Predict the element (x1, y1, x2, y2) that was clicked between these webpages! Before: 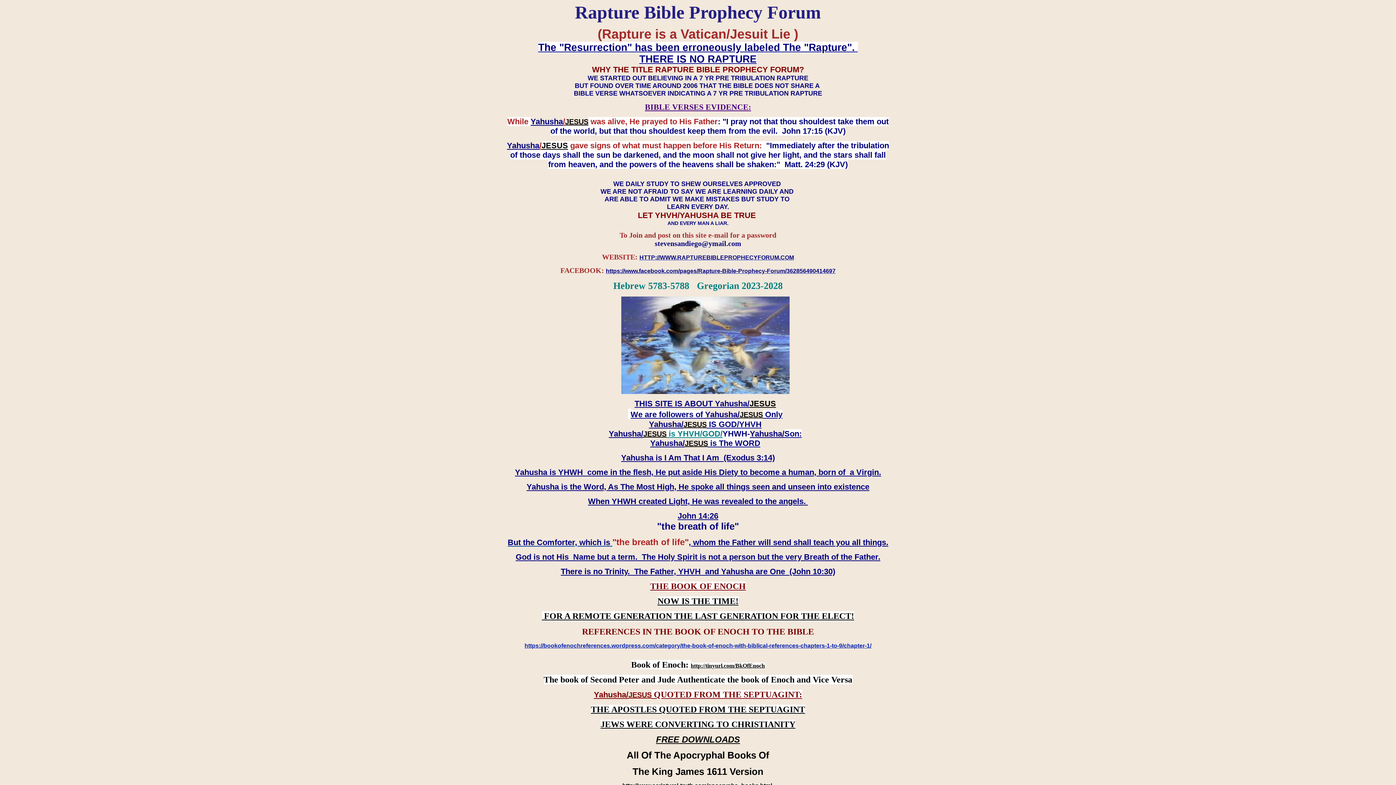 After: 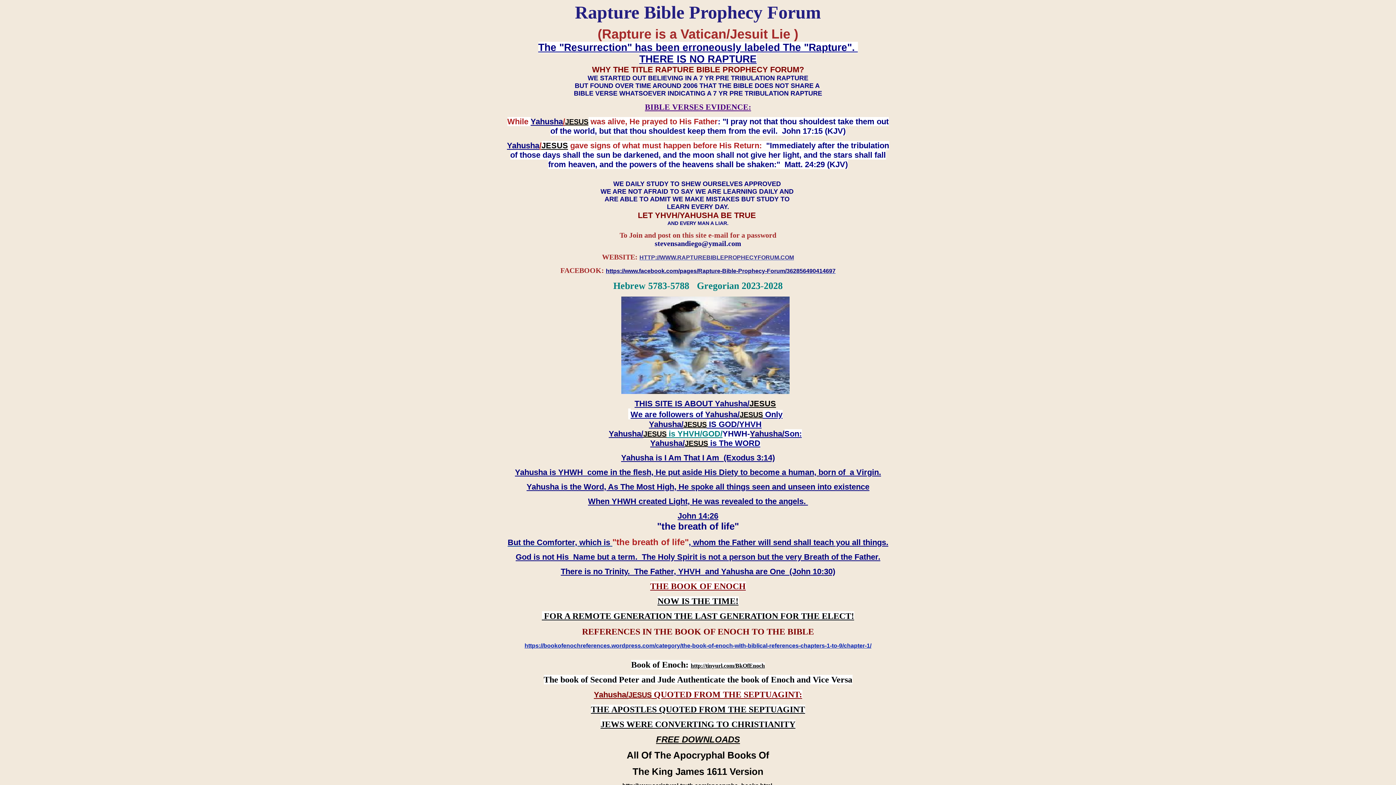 Action: bbox: (639, 254, 794, 260) label: HTTP://WWW.RAPTUREBIBLEPROPHECYFORUM.COM